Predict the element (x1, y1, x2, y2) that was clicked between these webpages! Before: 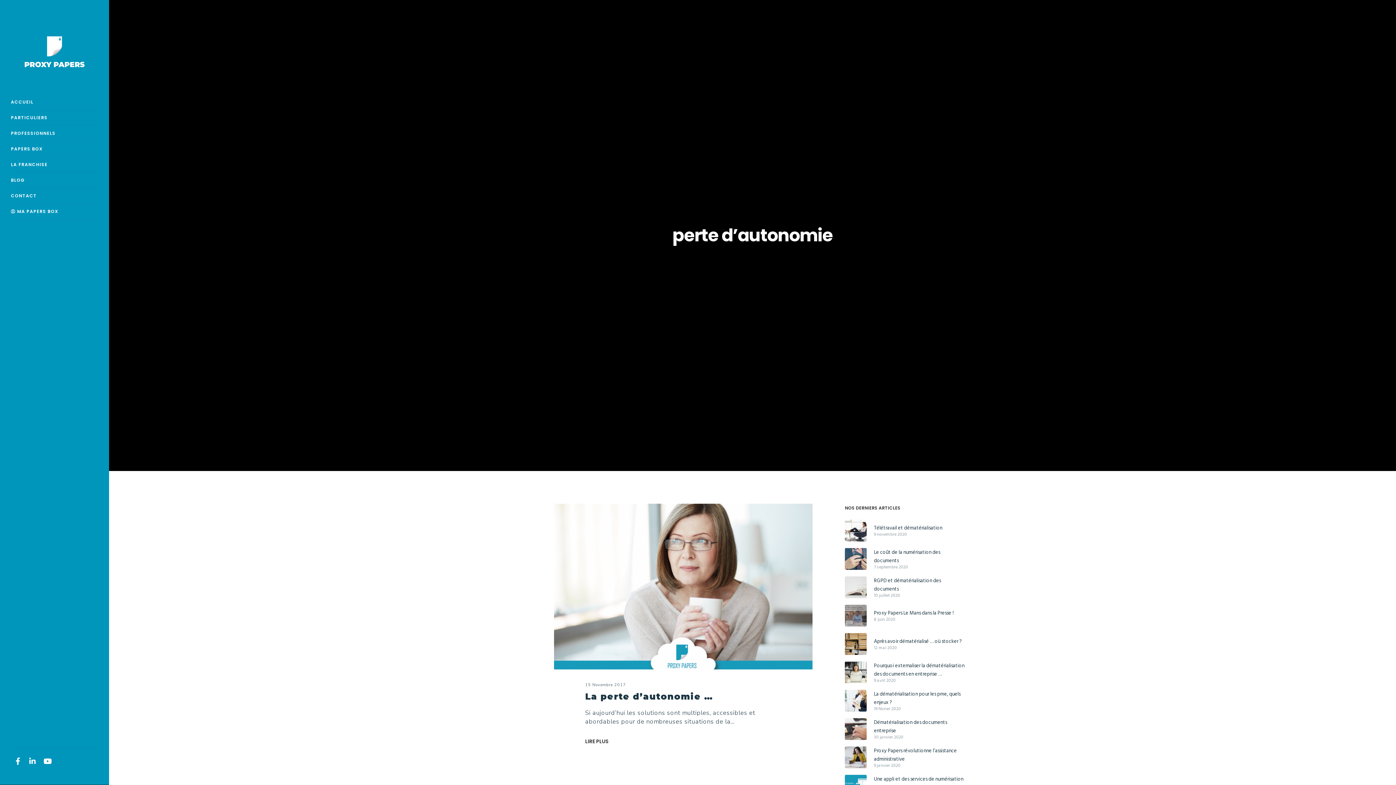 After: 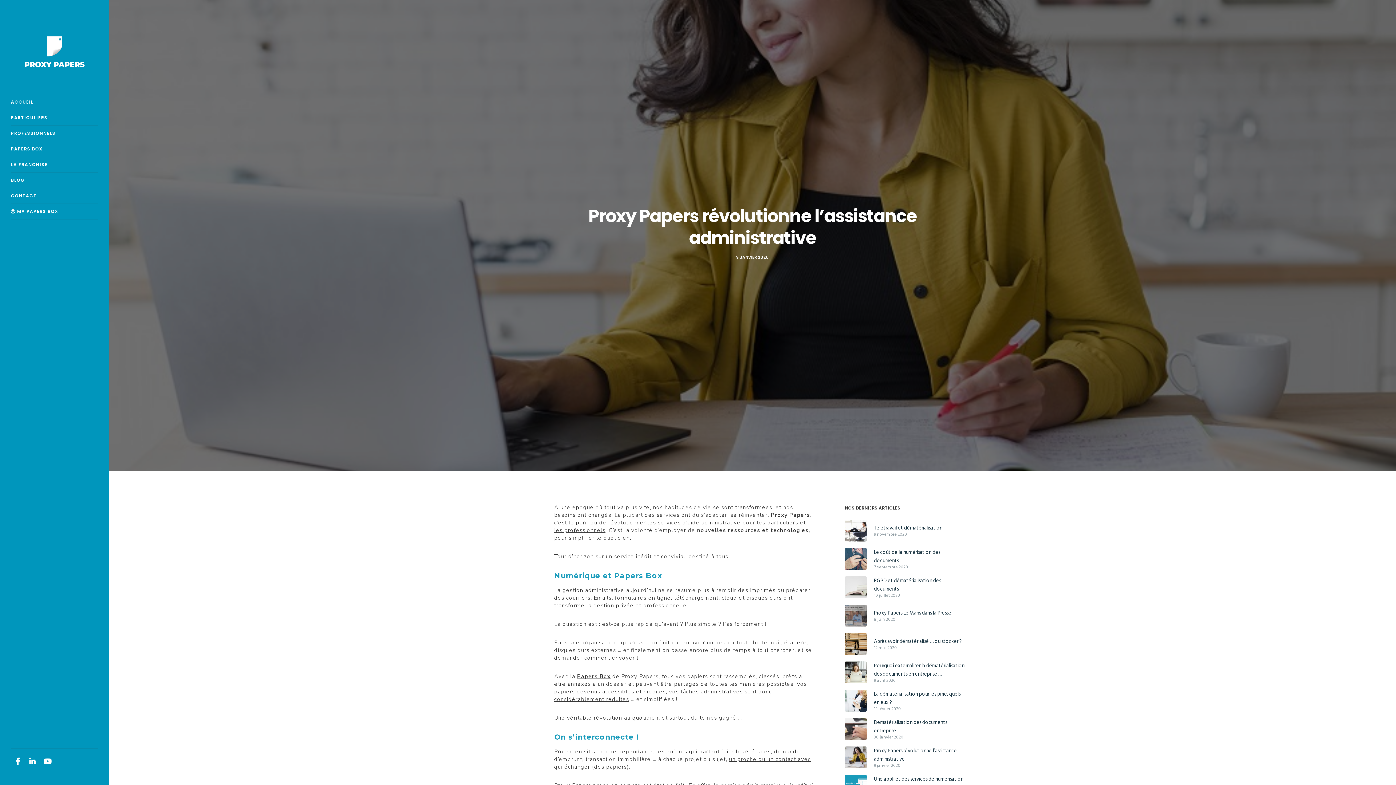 Action: bbox: (845, 746, 866, 768)